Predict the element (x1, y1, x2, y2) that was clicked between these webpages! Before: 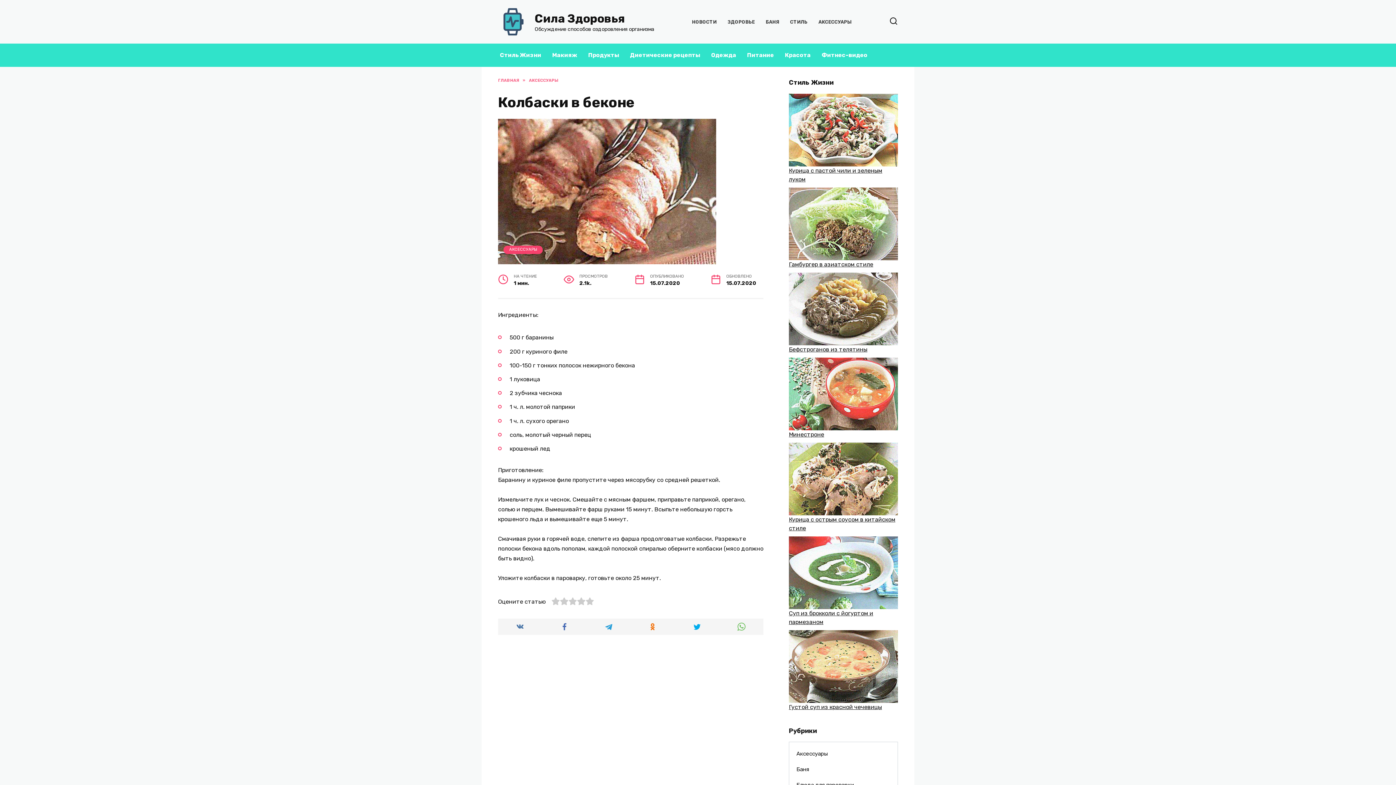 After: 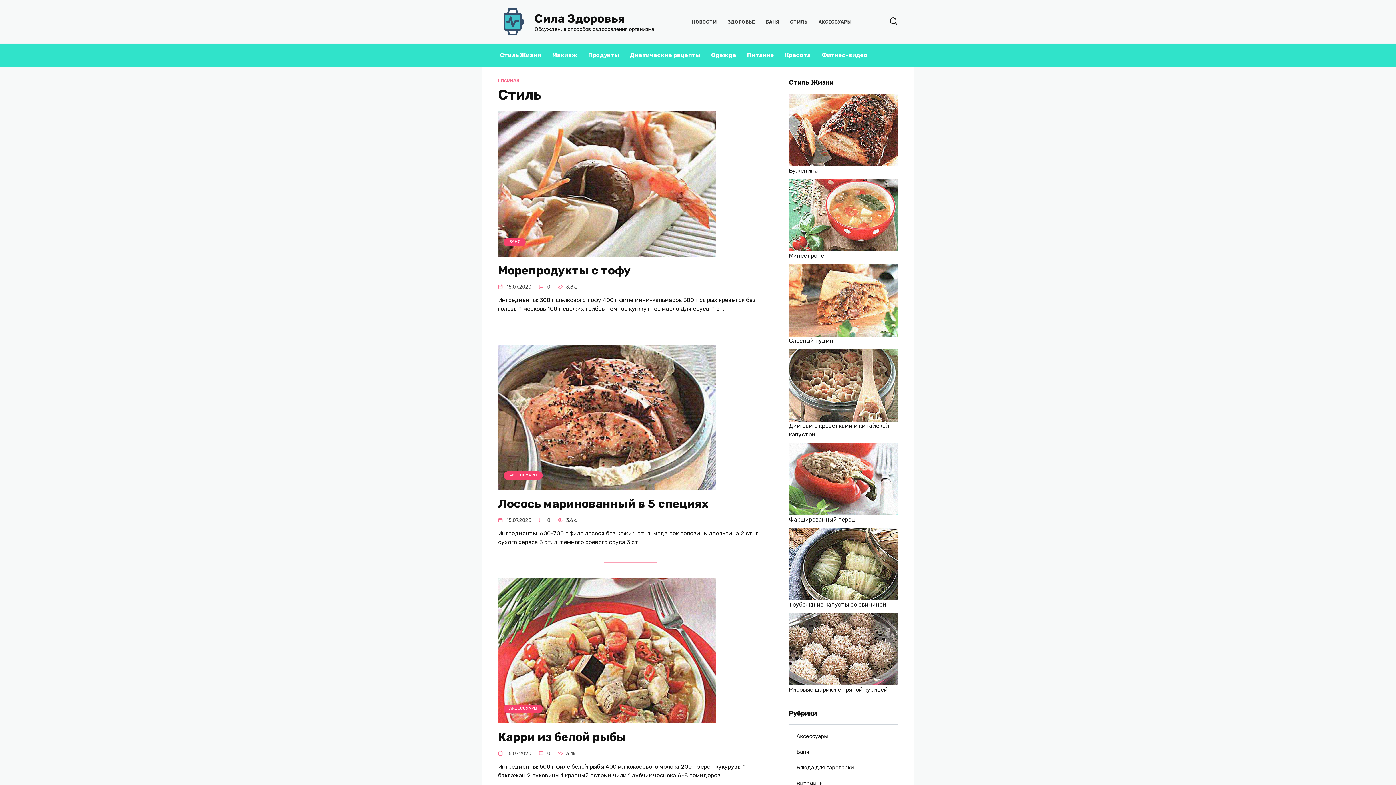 Action: bbox: (790, 19, 807, 24) label: СТИЛЬ